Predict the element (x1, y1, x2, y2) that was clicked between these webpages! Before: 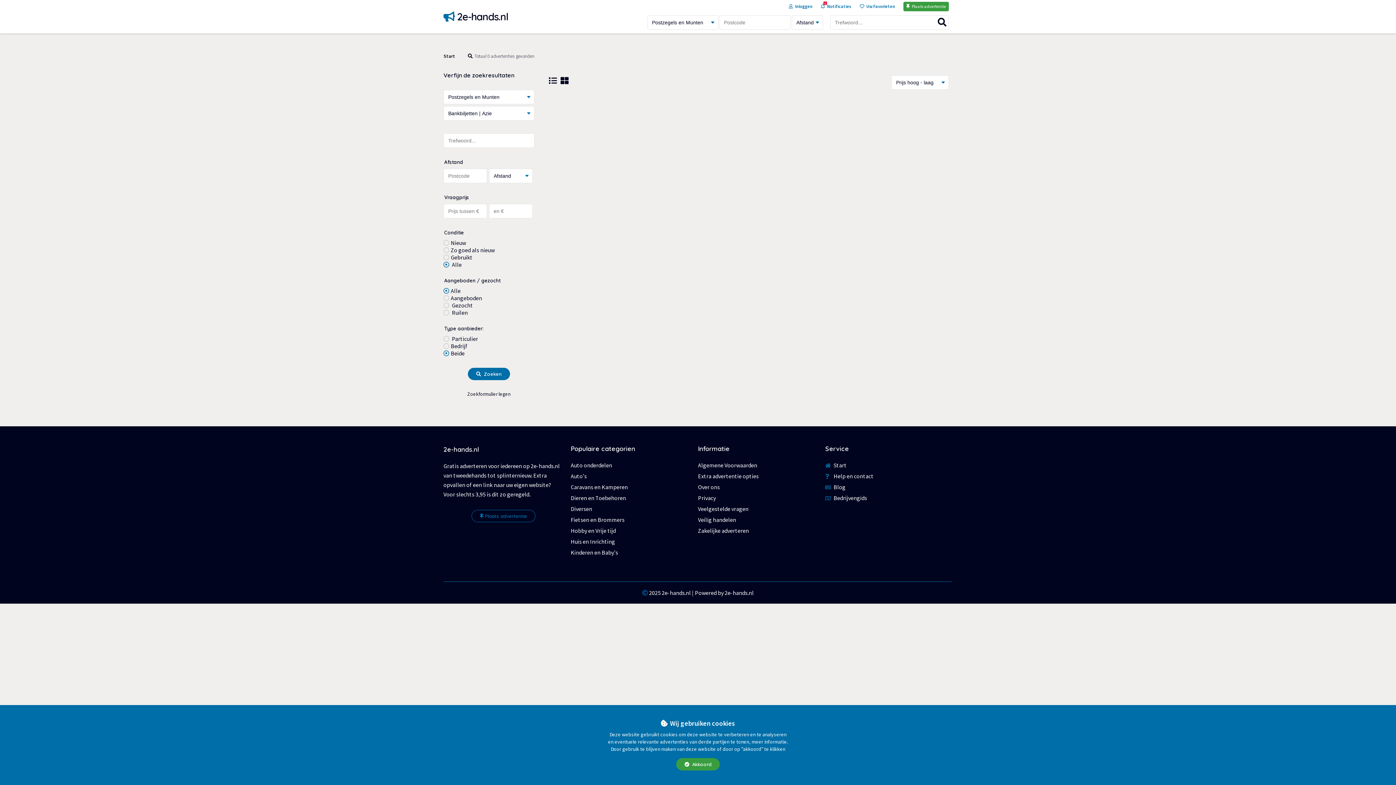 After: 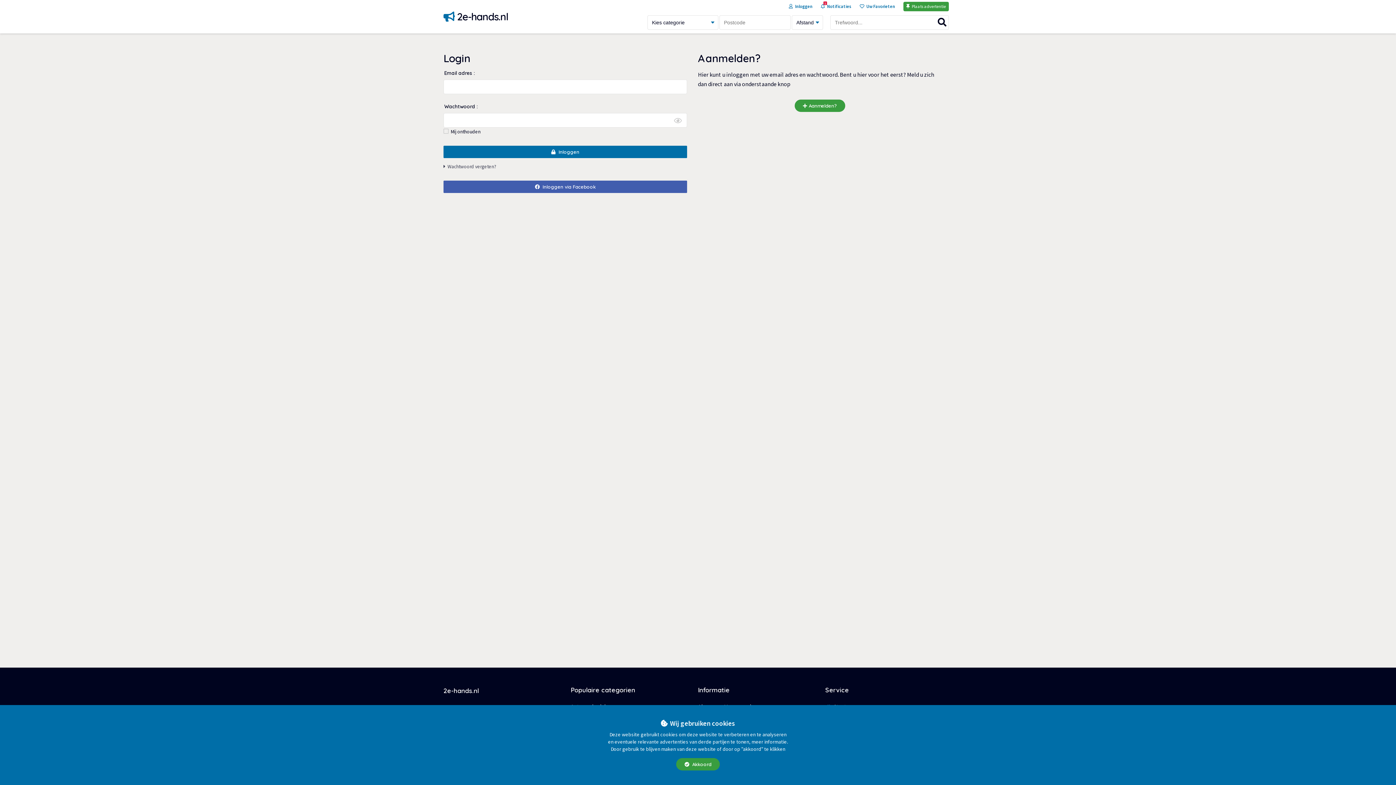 Action: bbox: (471, 510, 535, 522) label: Plaats advertentie